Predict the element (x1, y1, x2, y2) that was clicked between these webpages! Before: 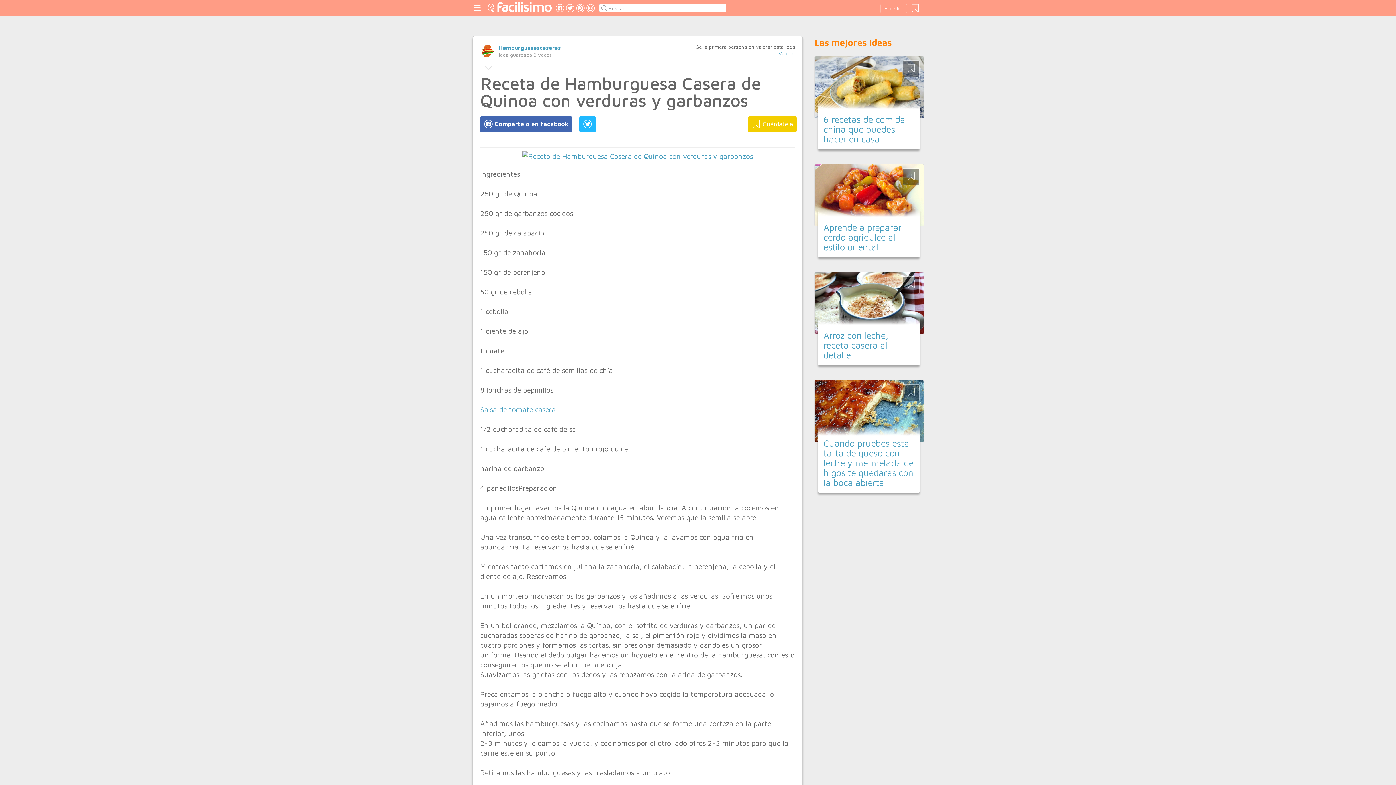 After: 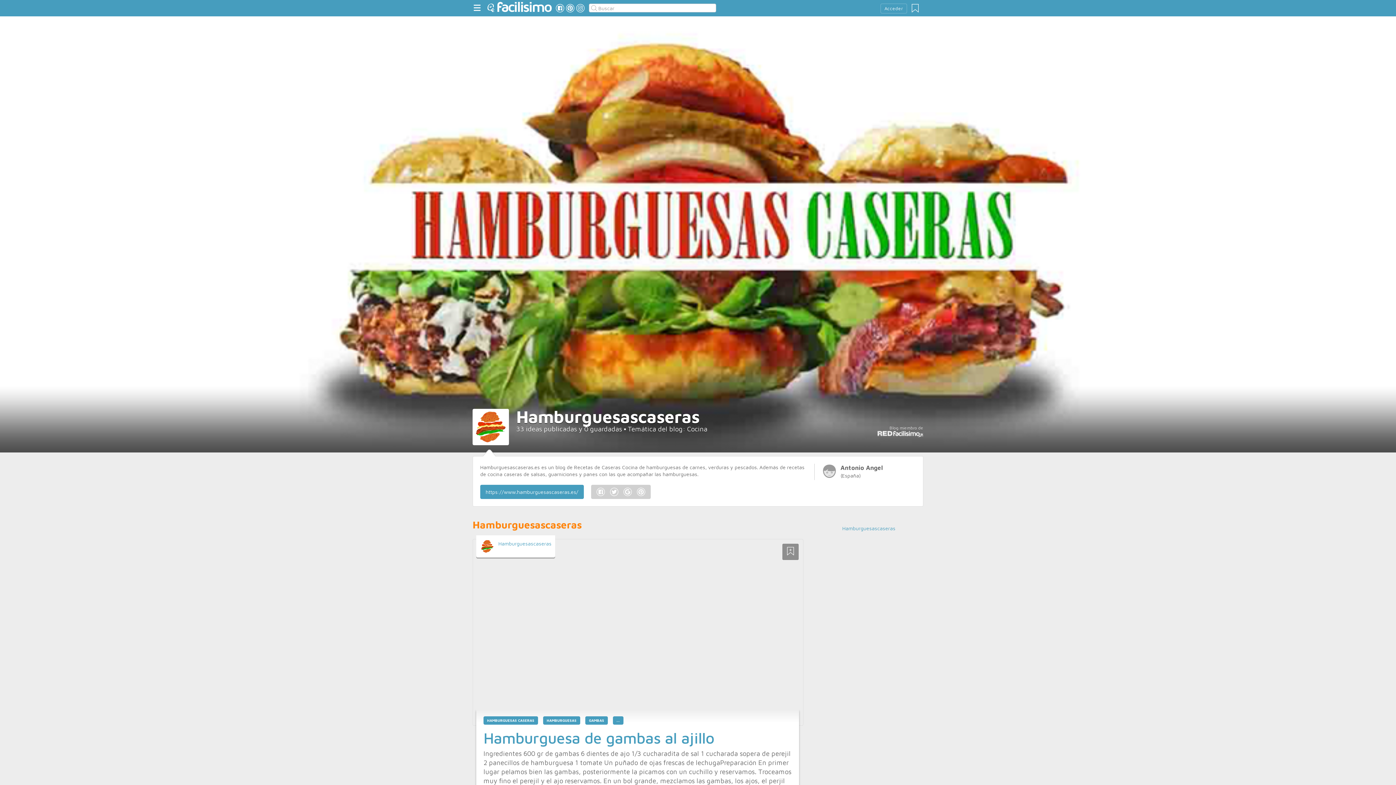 Action: bbox: (480, 43, 495, 58)